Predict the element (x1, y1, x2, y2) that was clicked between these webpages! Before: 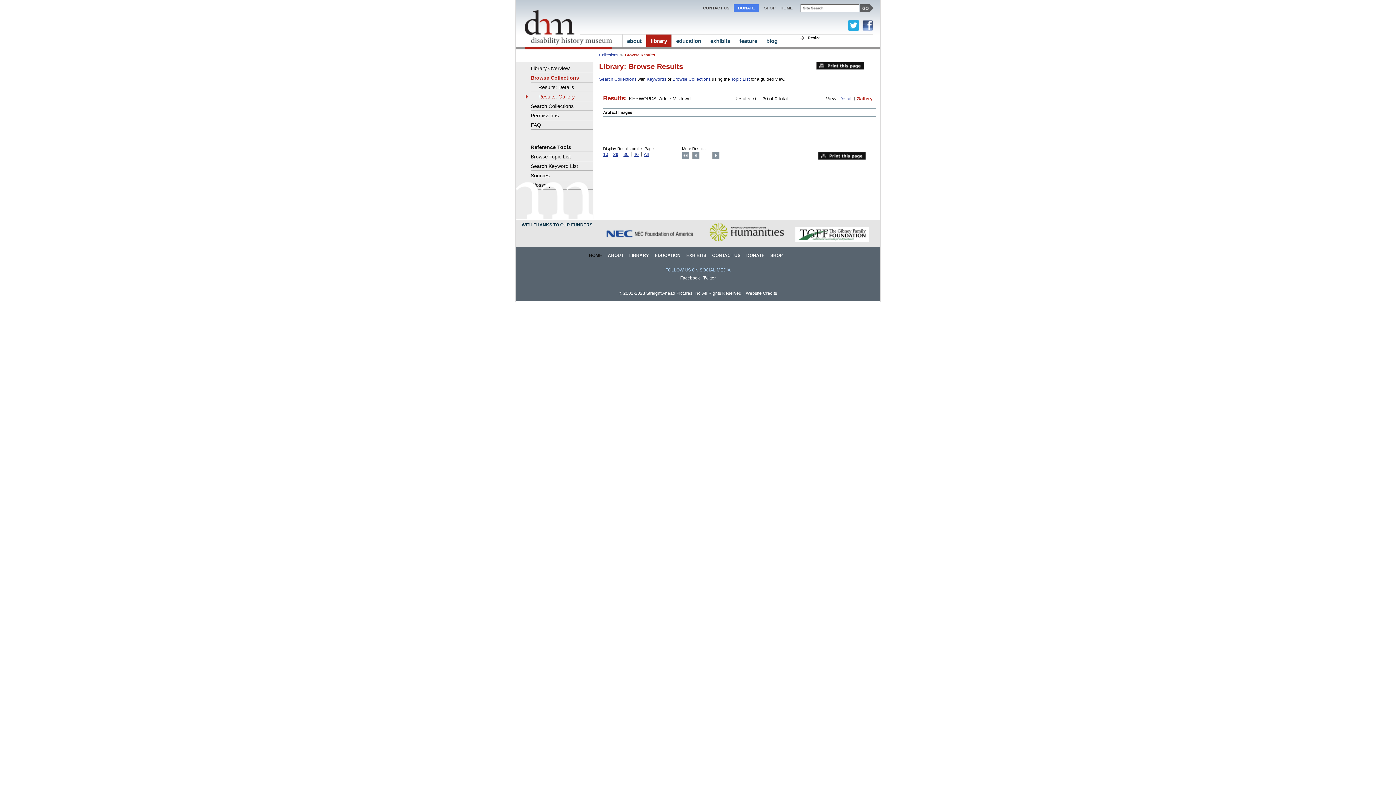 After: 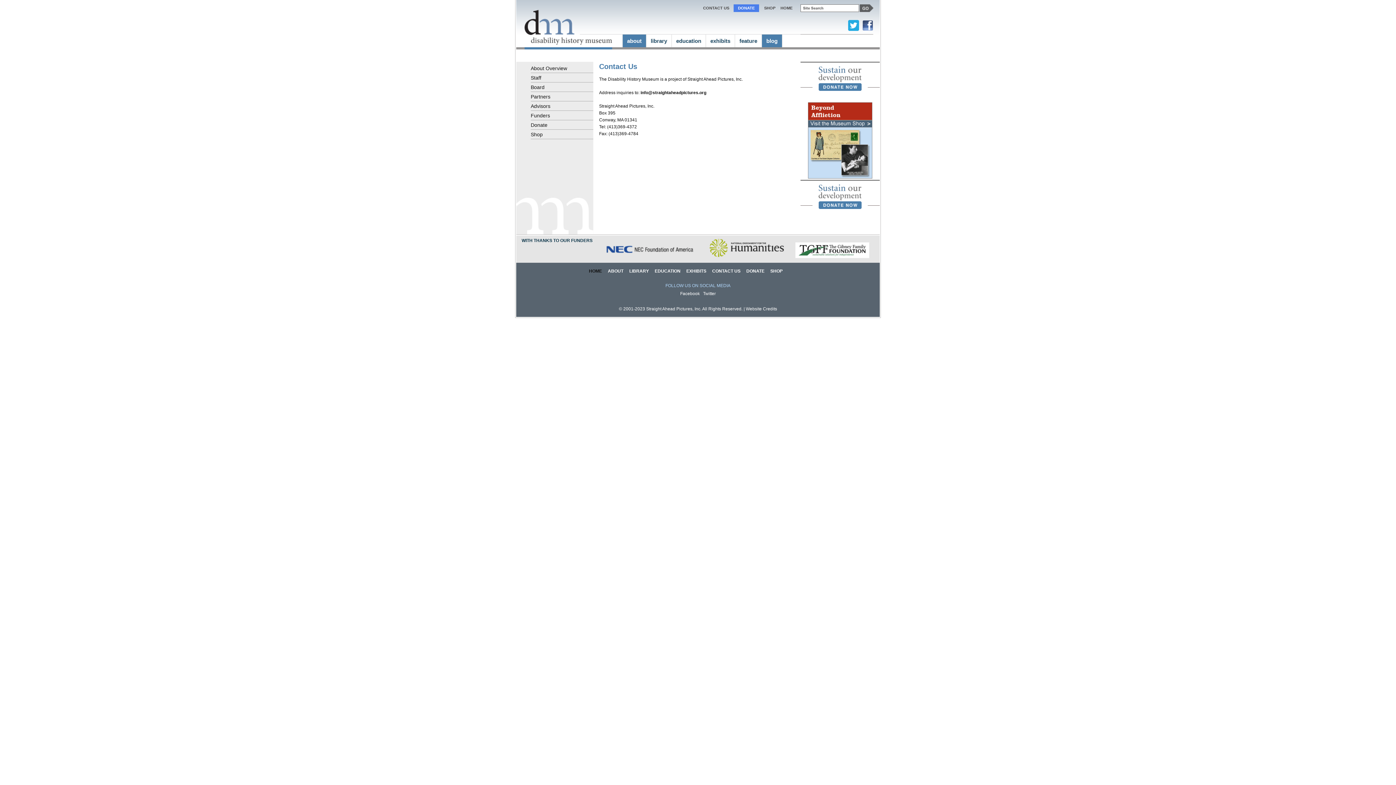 Action: label: CONTACT US bbox: (712, 253, 740, 258)